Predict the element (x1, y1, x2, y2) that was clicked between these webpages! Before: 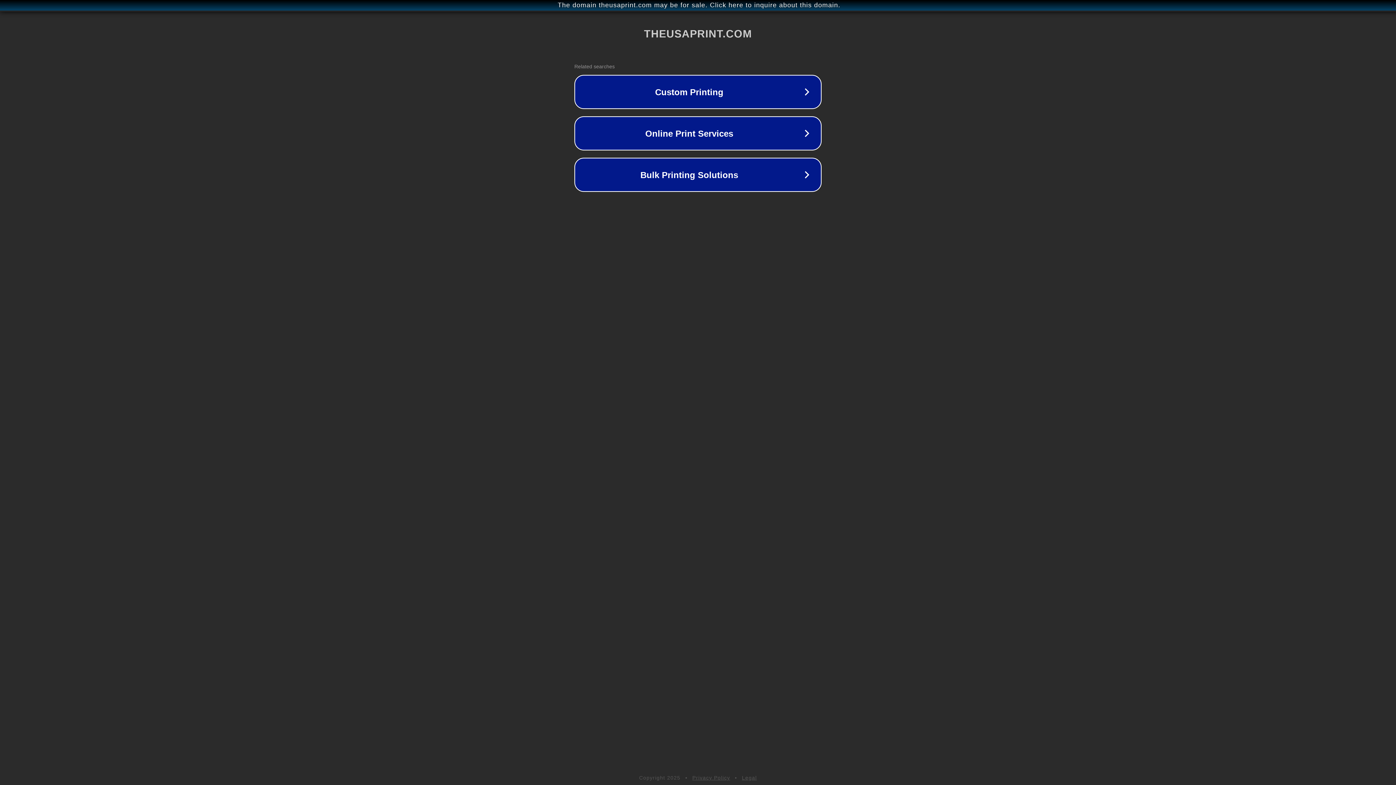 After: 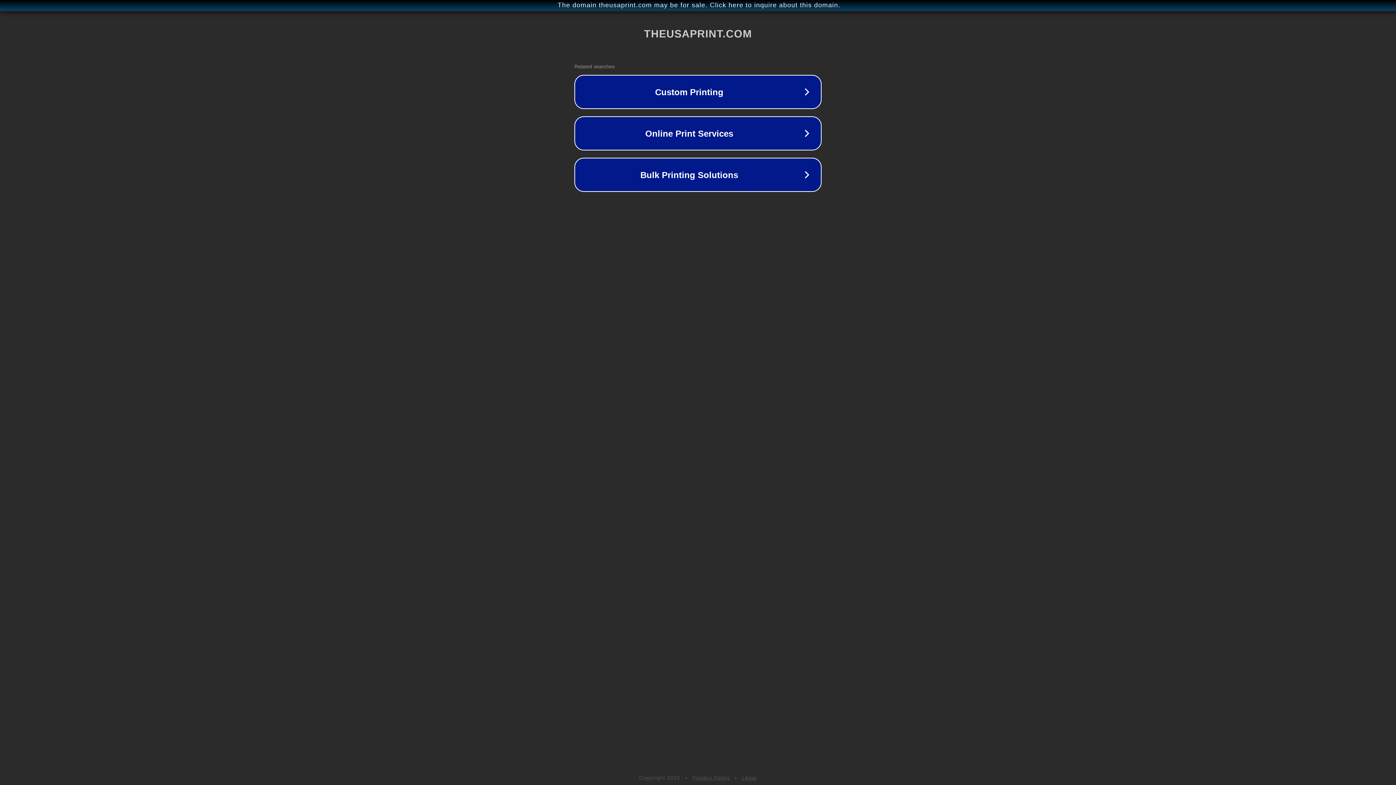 Action: bbox: (692, 775, 730, 781) label: Privacy Policy